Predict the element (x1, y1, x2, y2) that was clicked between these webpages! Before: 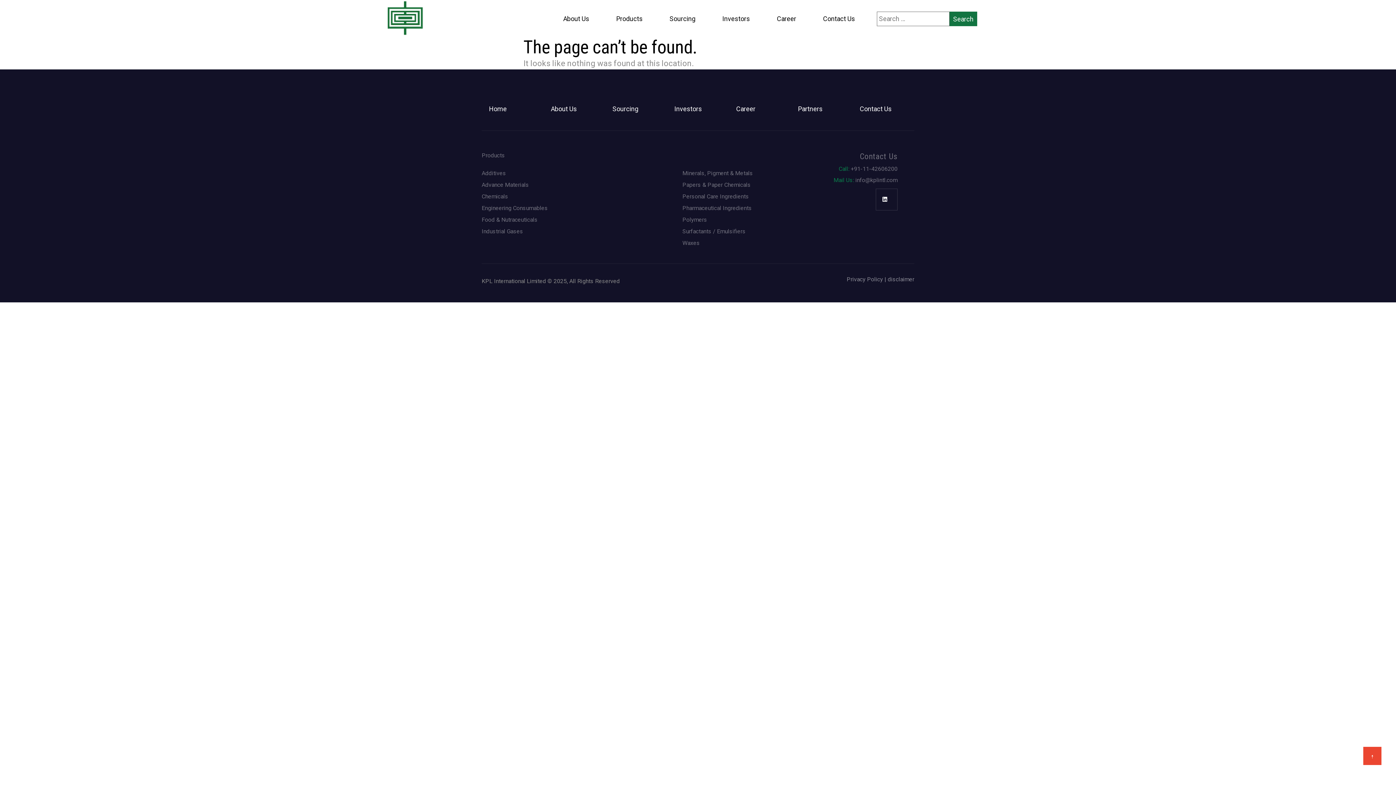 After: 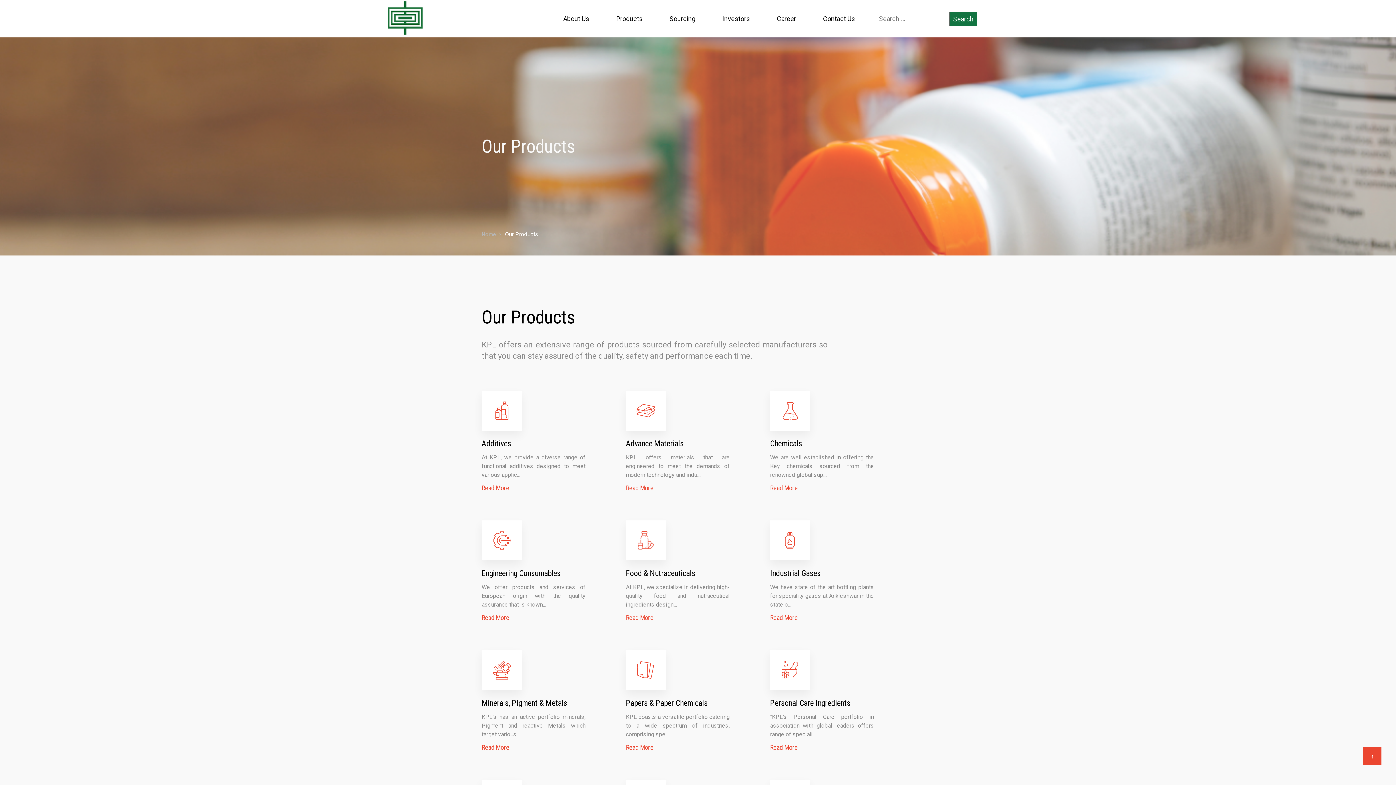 Action: label: Products bbox: (612, 9, 646, 28)